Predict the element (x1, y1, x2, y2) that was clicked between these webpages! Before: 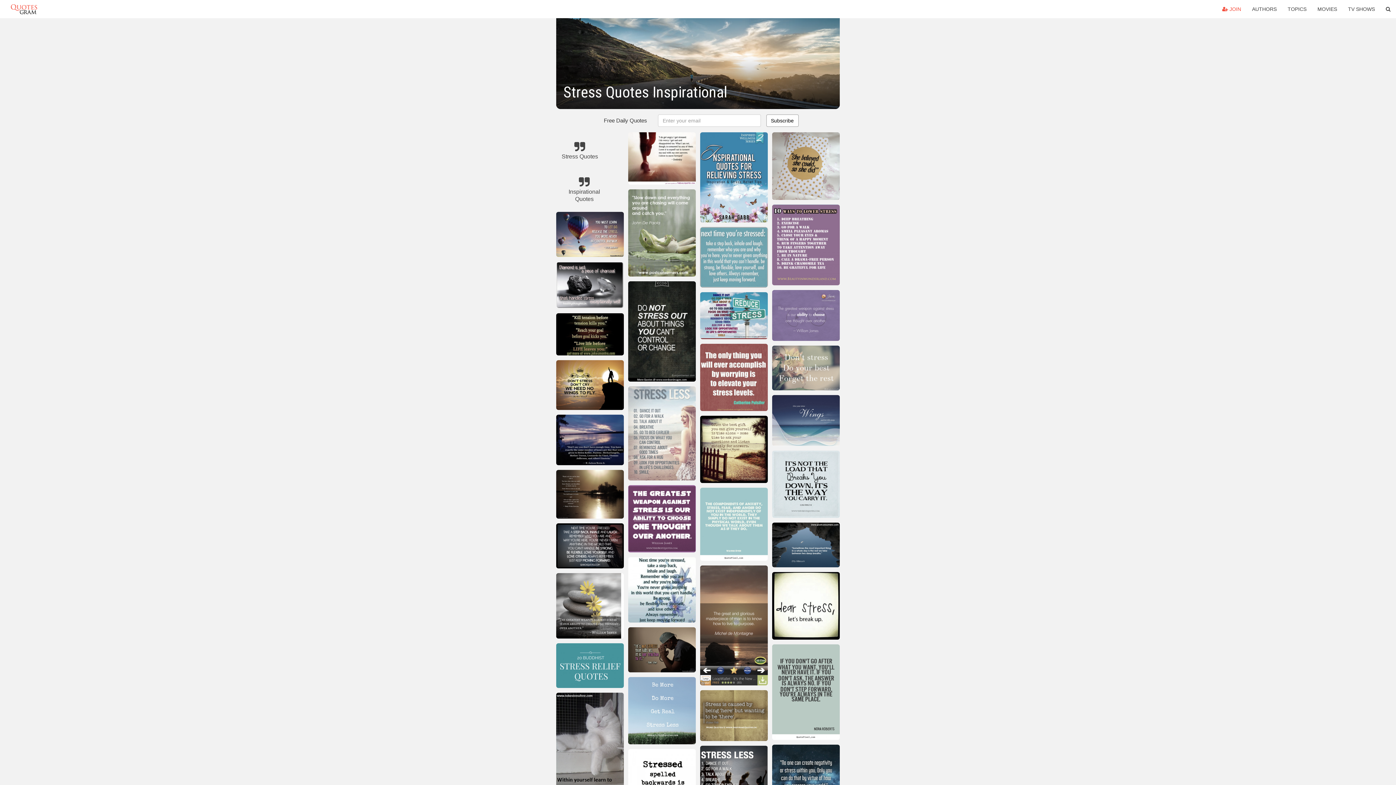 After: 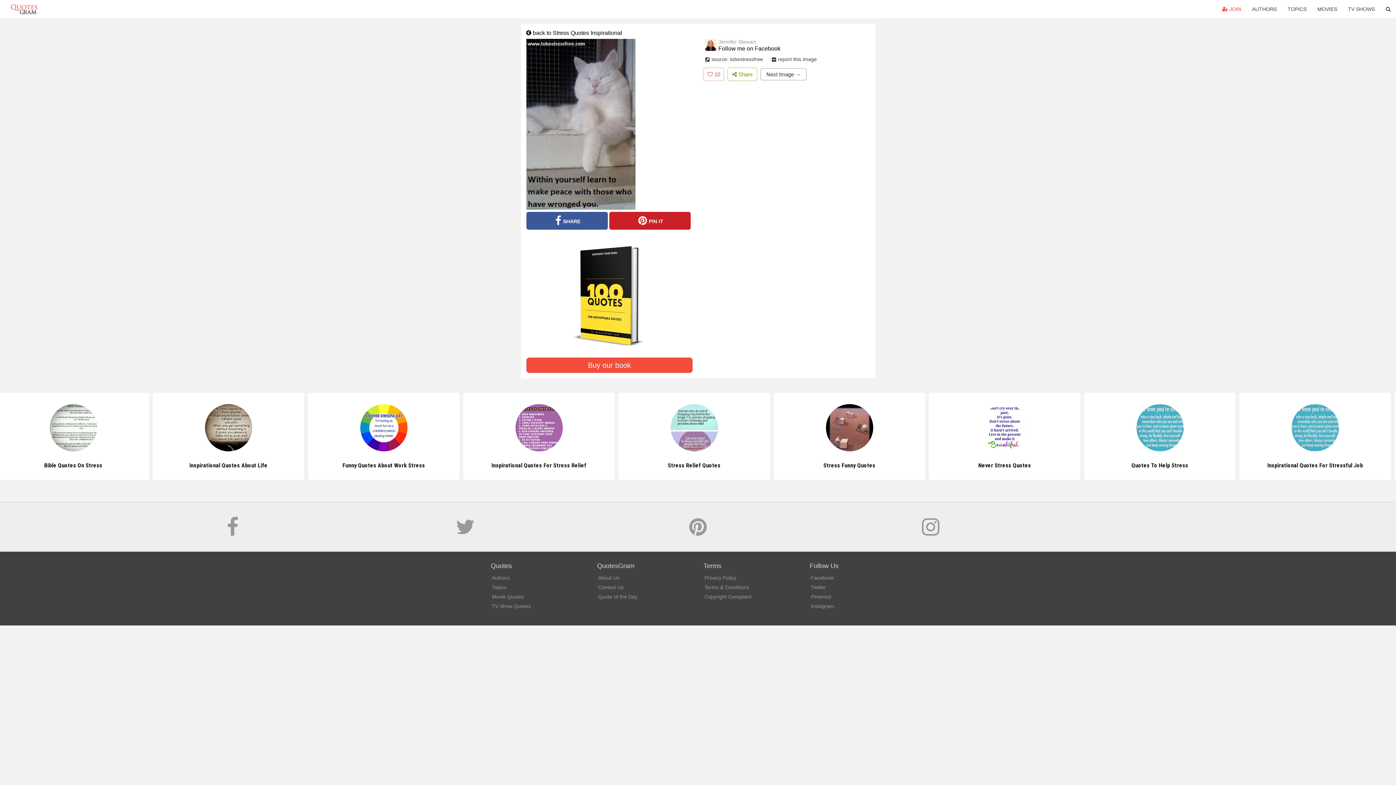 Action: bbox: (556, 693, 623, 801)